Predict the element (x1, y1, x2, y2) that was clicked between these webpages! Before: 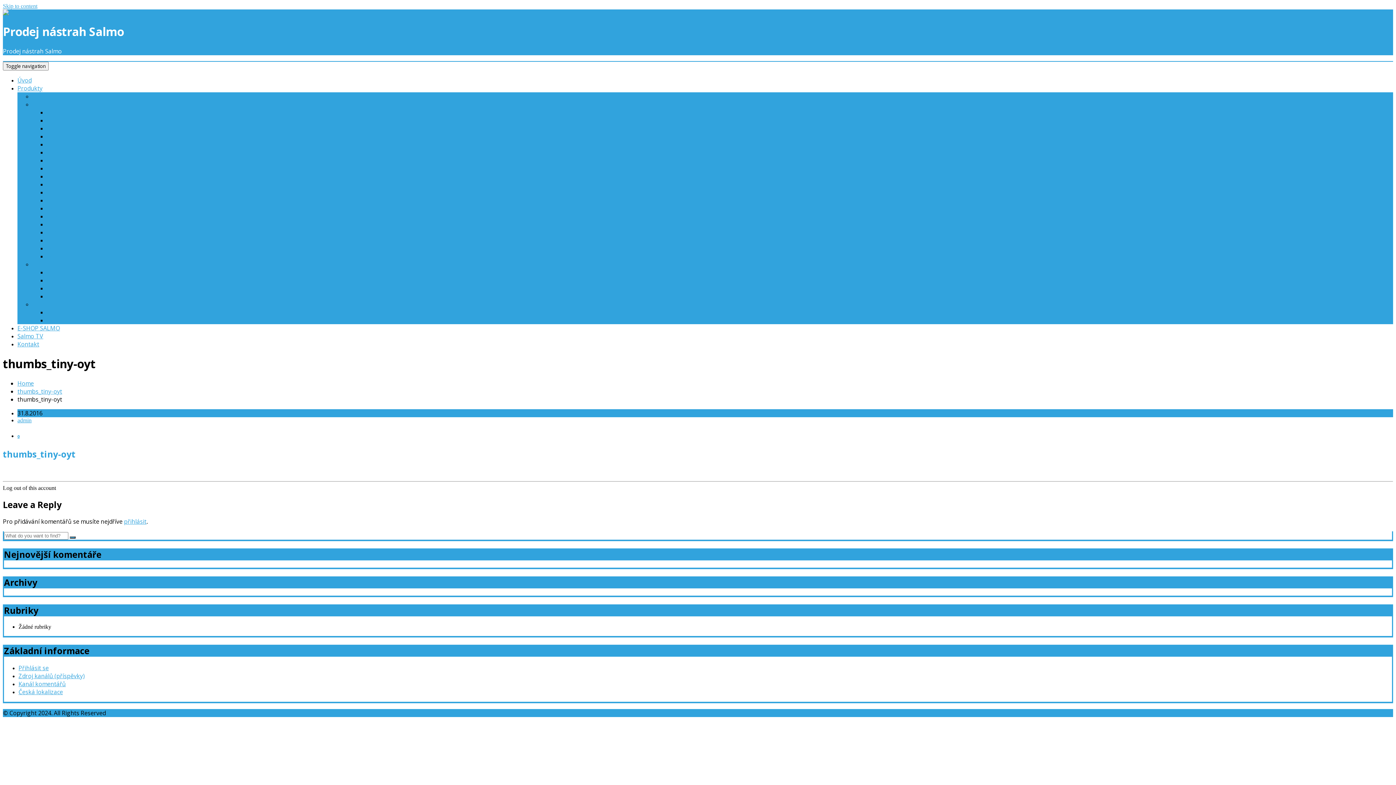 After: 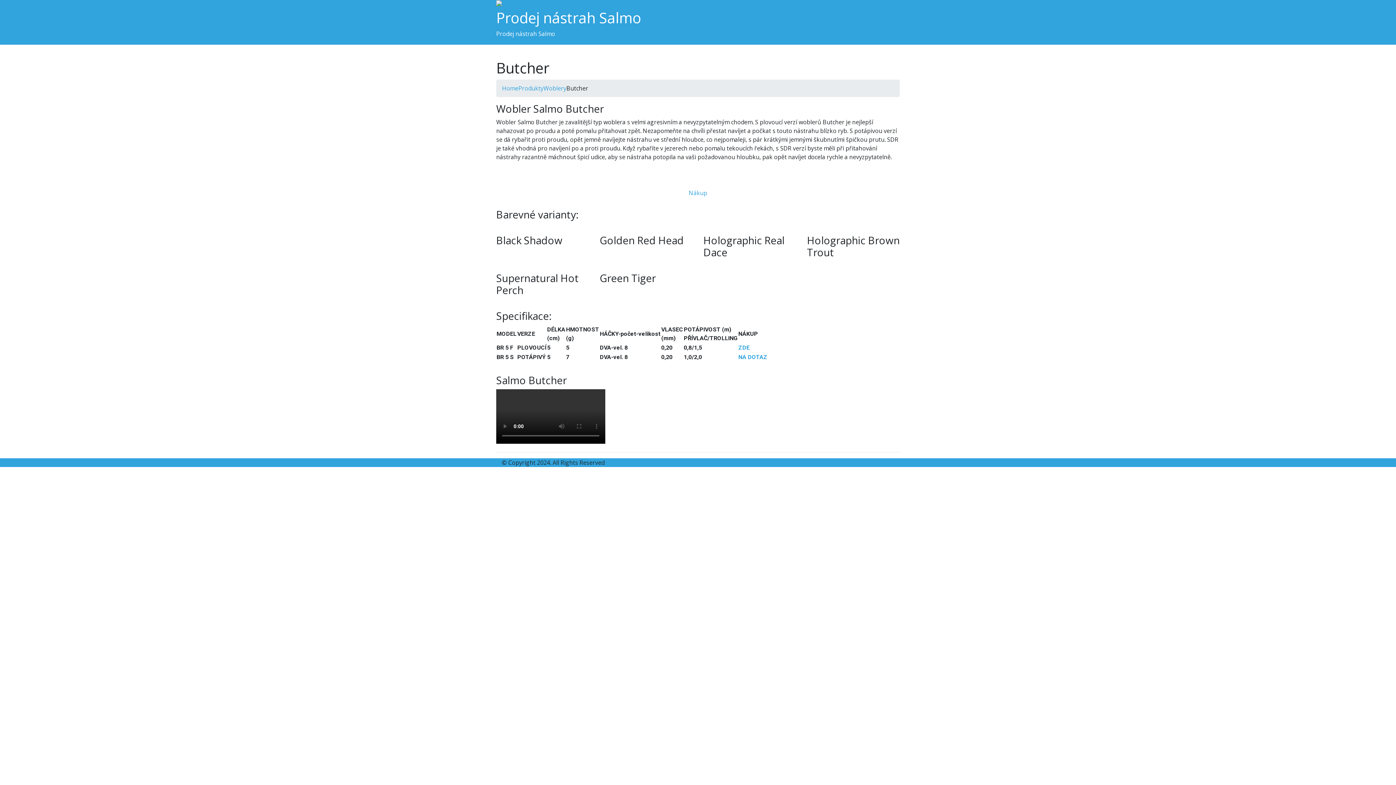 Action: label: Butcher bbox: (46, 116, 68, 124)